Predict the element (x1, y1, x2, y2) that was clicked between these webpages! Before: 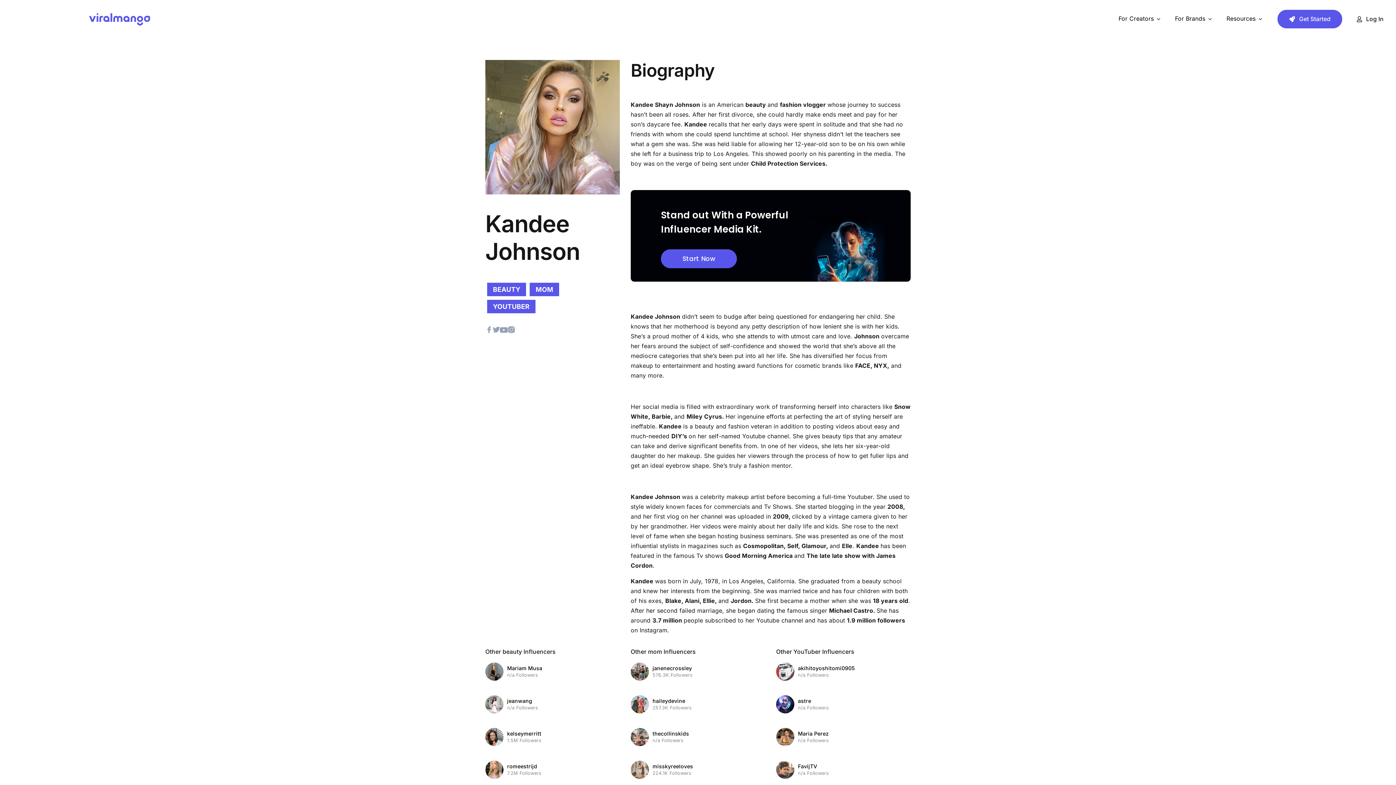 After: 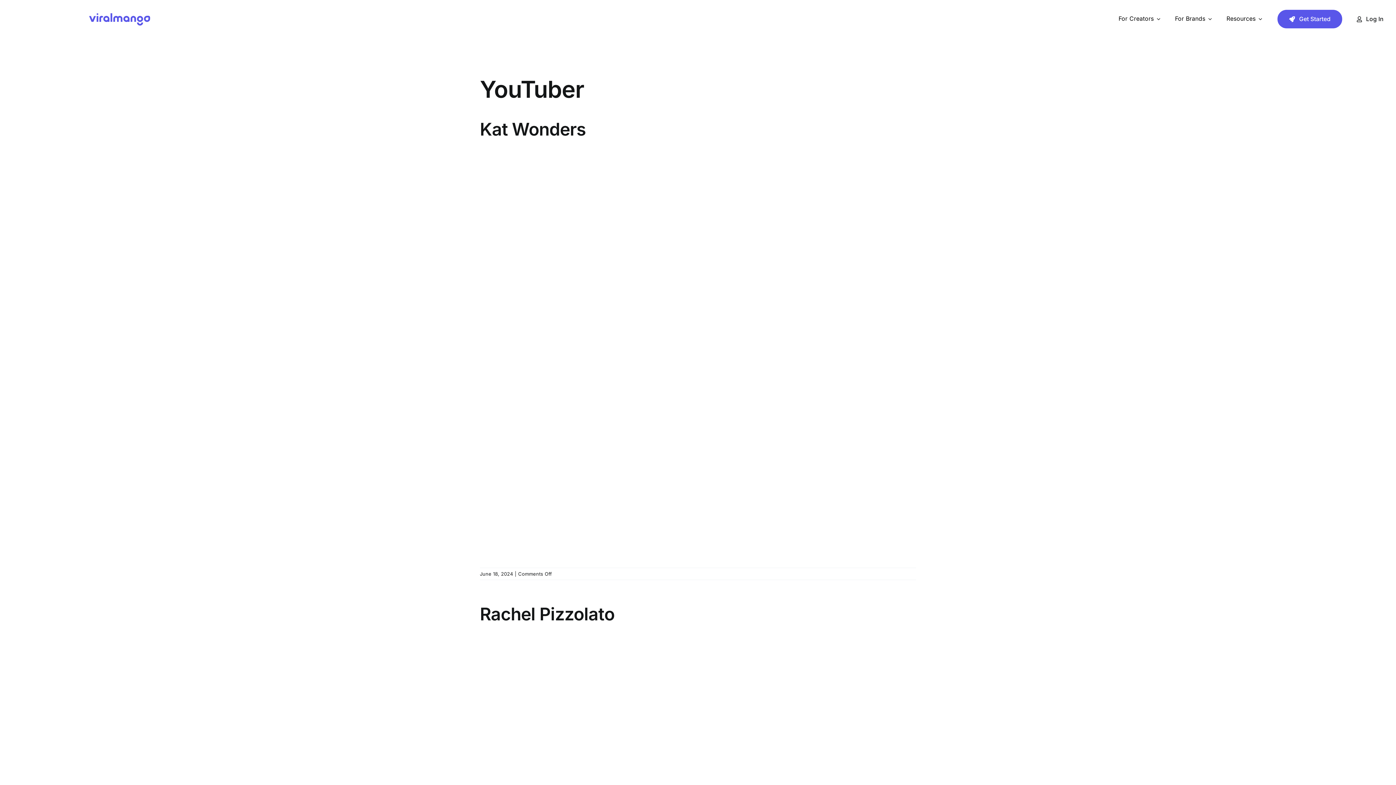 Action: label: YOUTUBER bbox: (487, 299, 535, 313)